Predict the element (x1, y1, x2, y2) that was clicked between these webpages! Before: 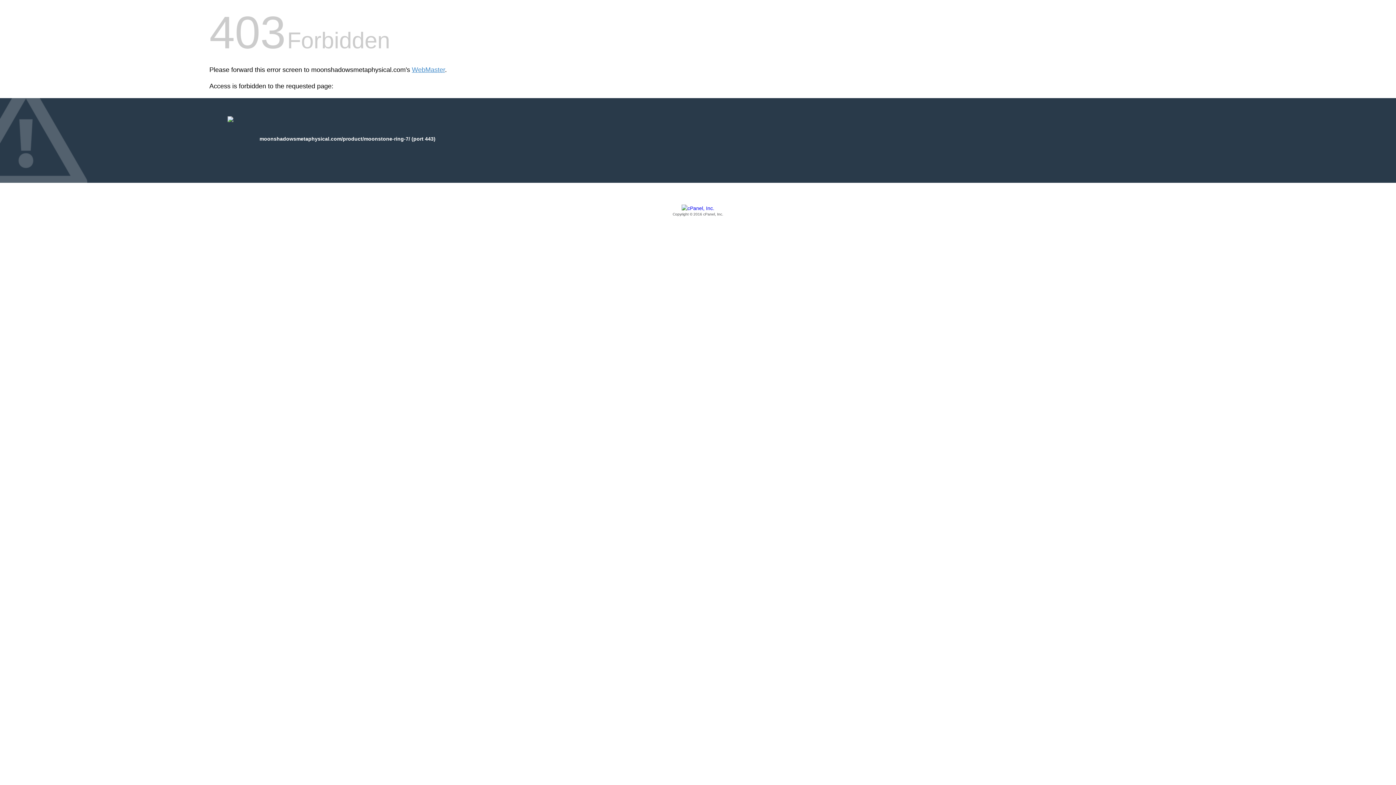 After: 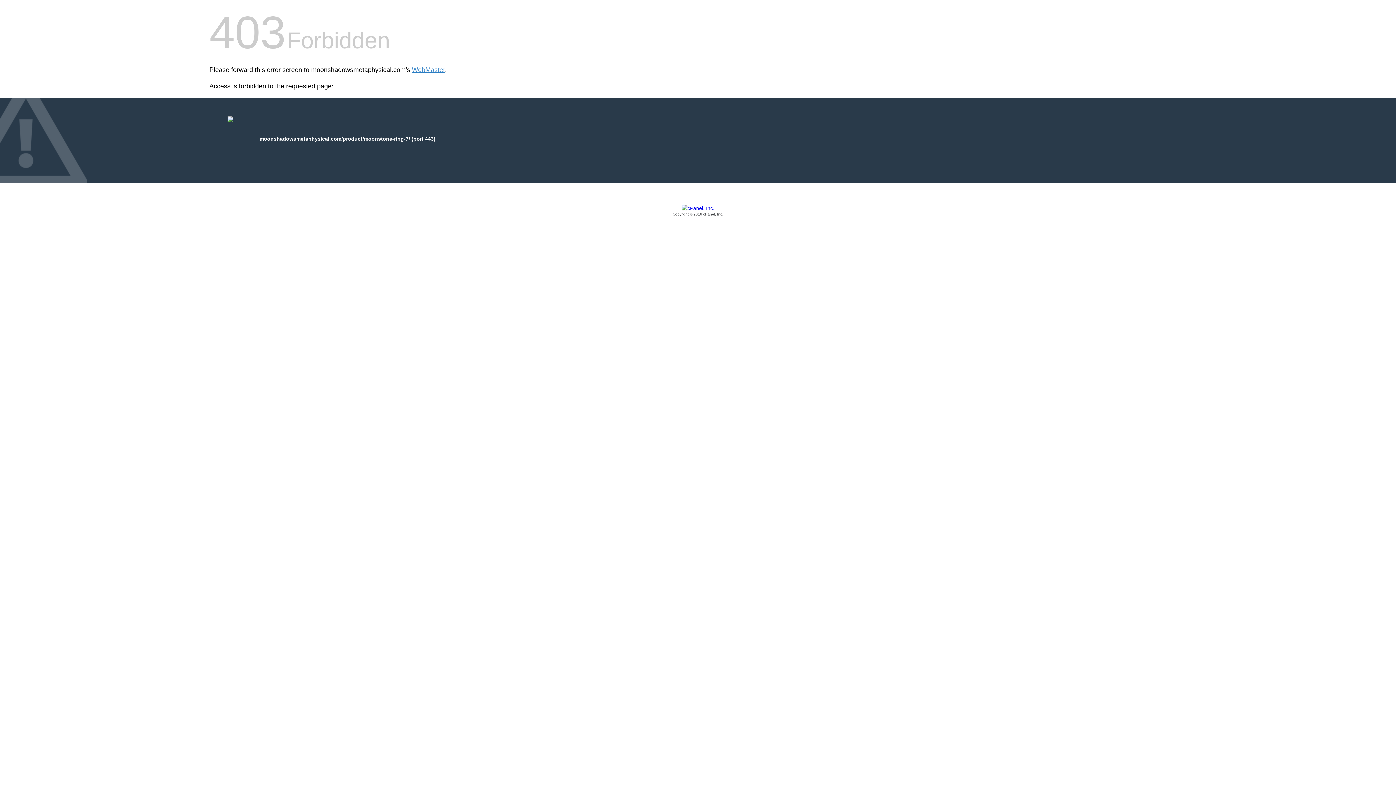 Action: bbox: (209, 205, 1186, 217) label: Copyright © 2016 cPanel, Inc.